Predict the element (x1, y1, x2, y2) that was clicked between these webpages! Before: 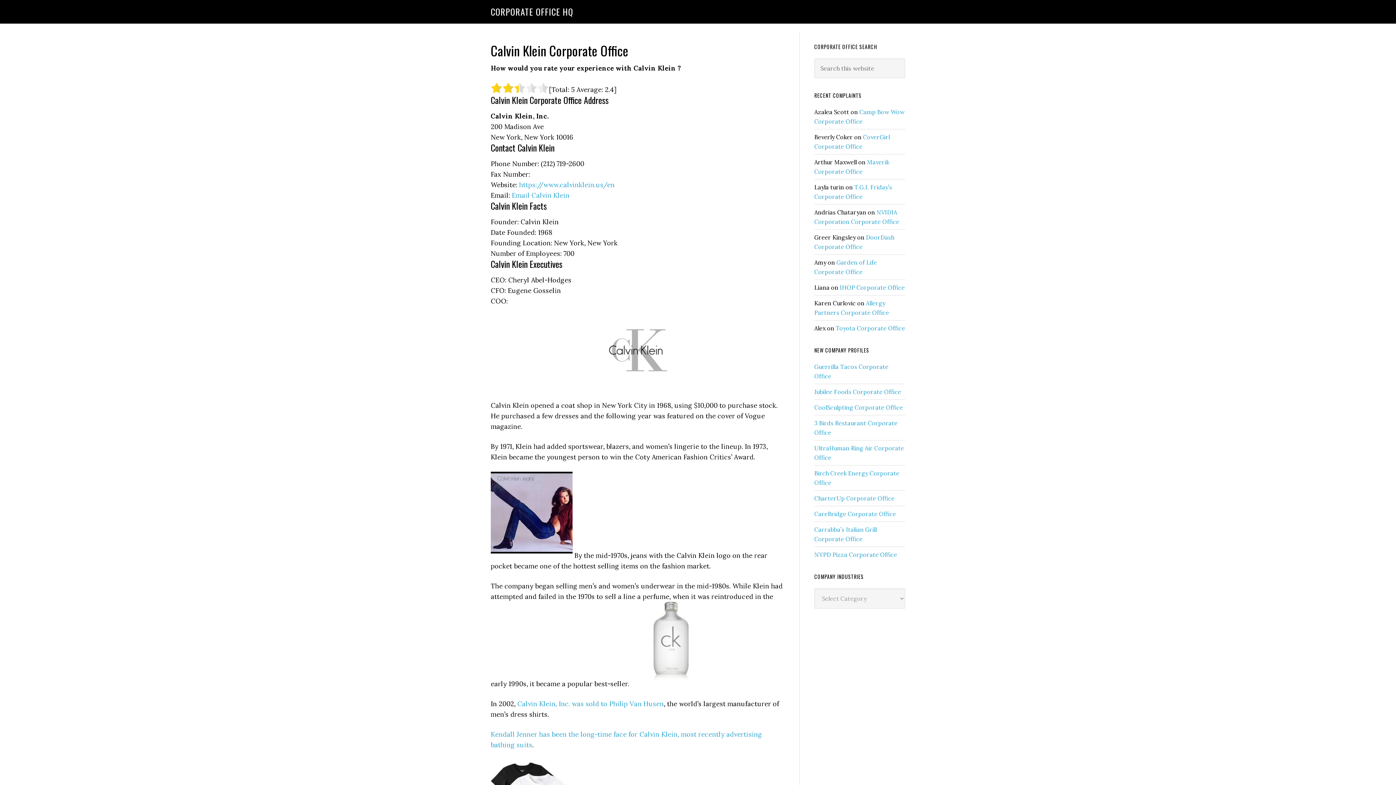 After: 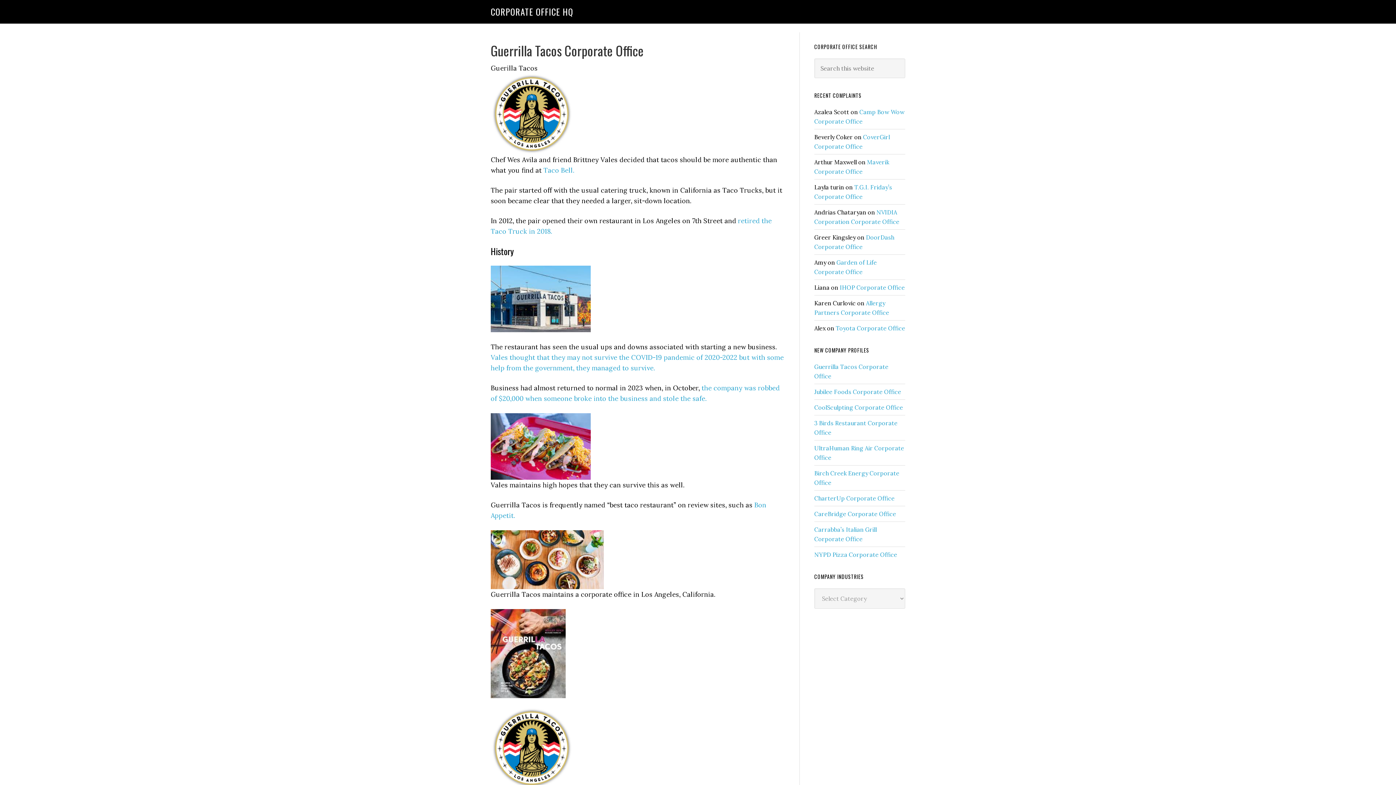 Action: bbox: (490, 5, 573, 18) label: CORPORATE OFFICE HQ